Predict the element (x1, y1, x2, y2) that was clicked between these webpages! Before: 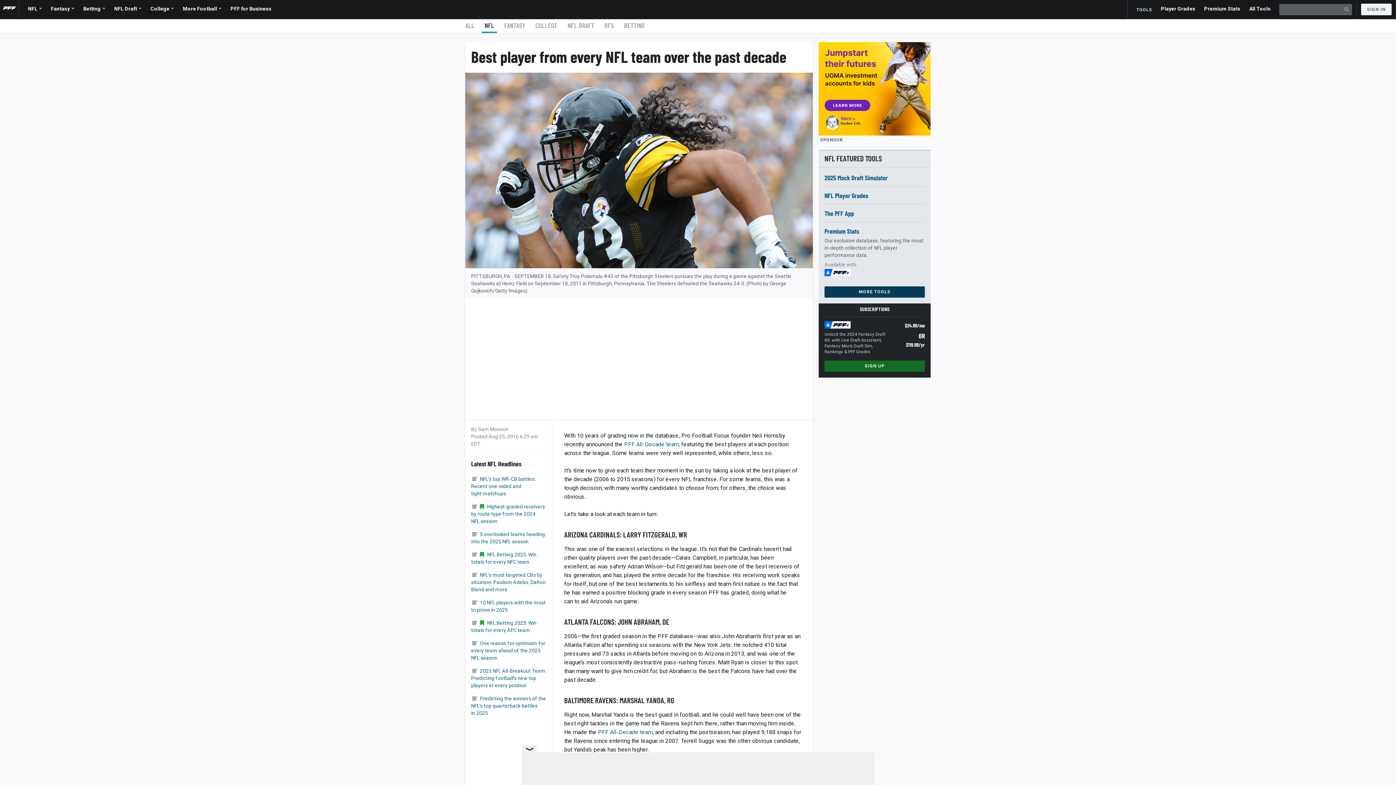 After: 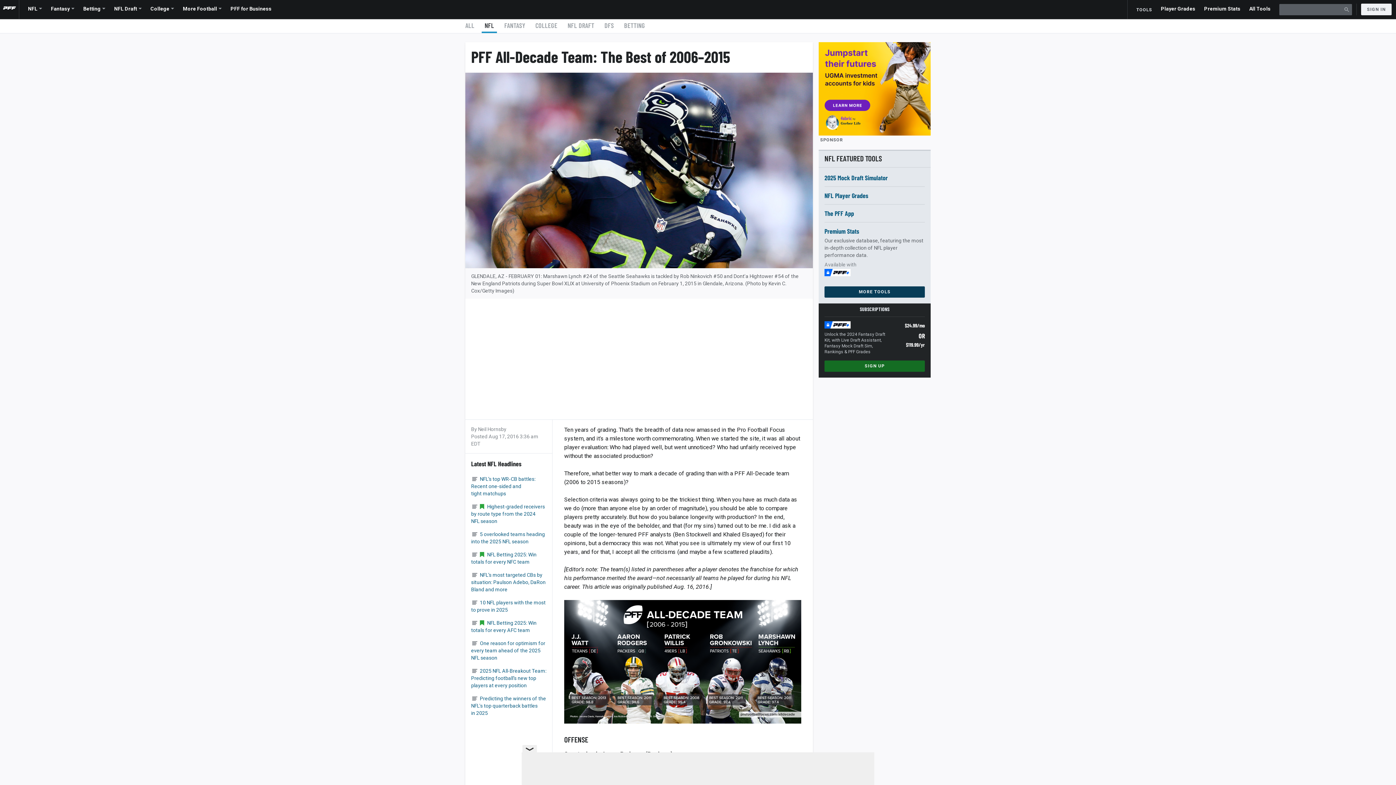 Action: bbox: (598, 729, 652, 735) label: PFF All-Decade team